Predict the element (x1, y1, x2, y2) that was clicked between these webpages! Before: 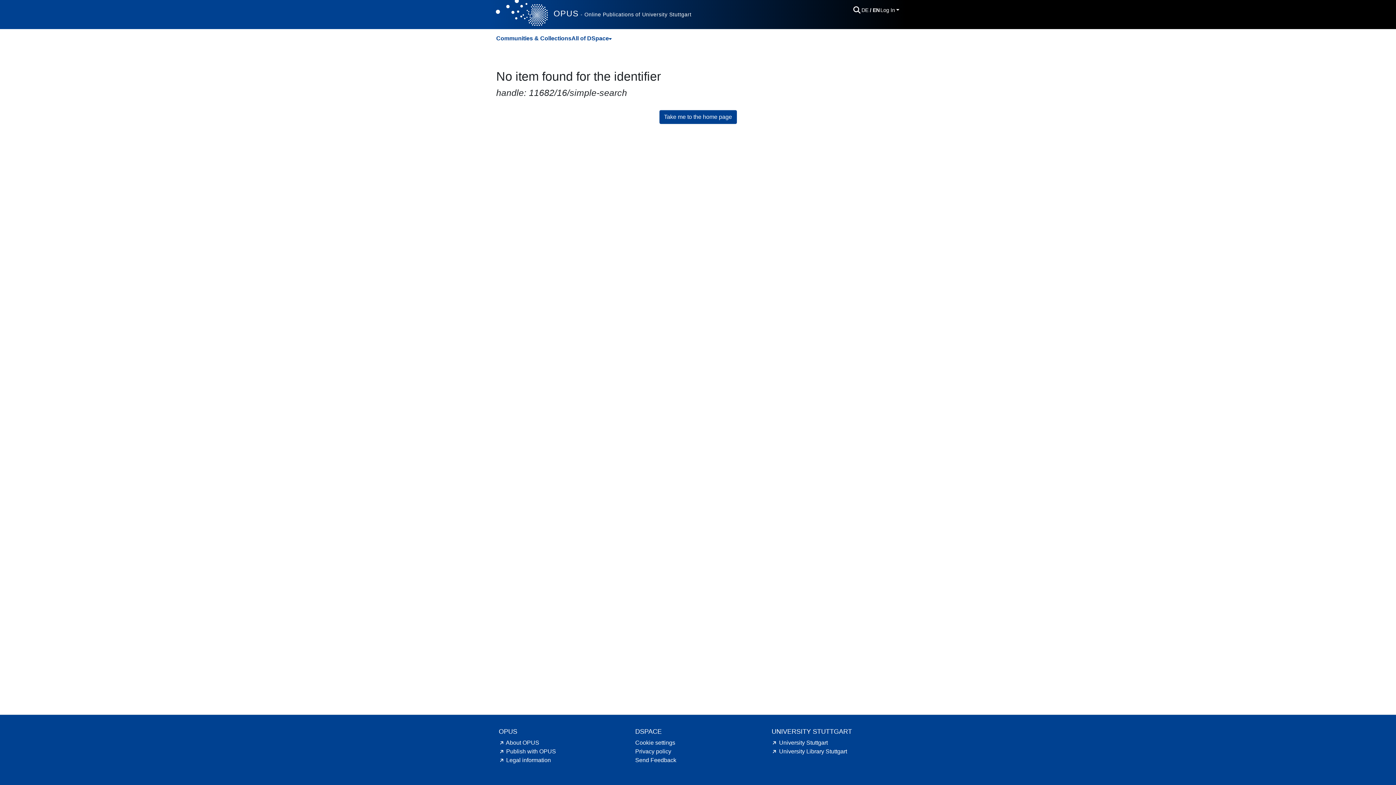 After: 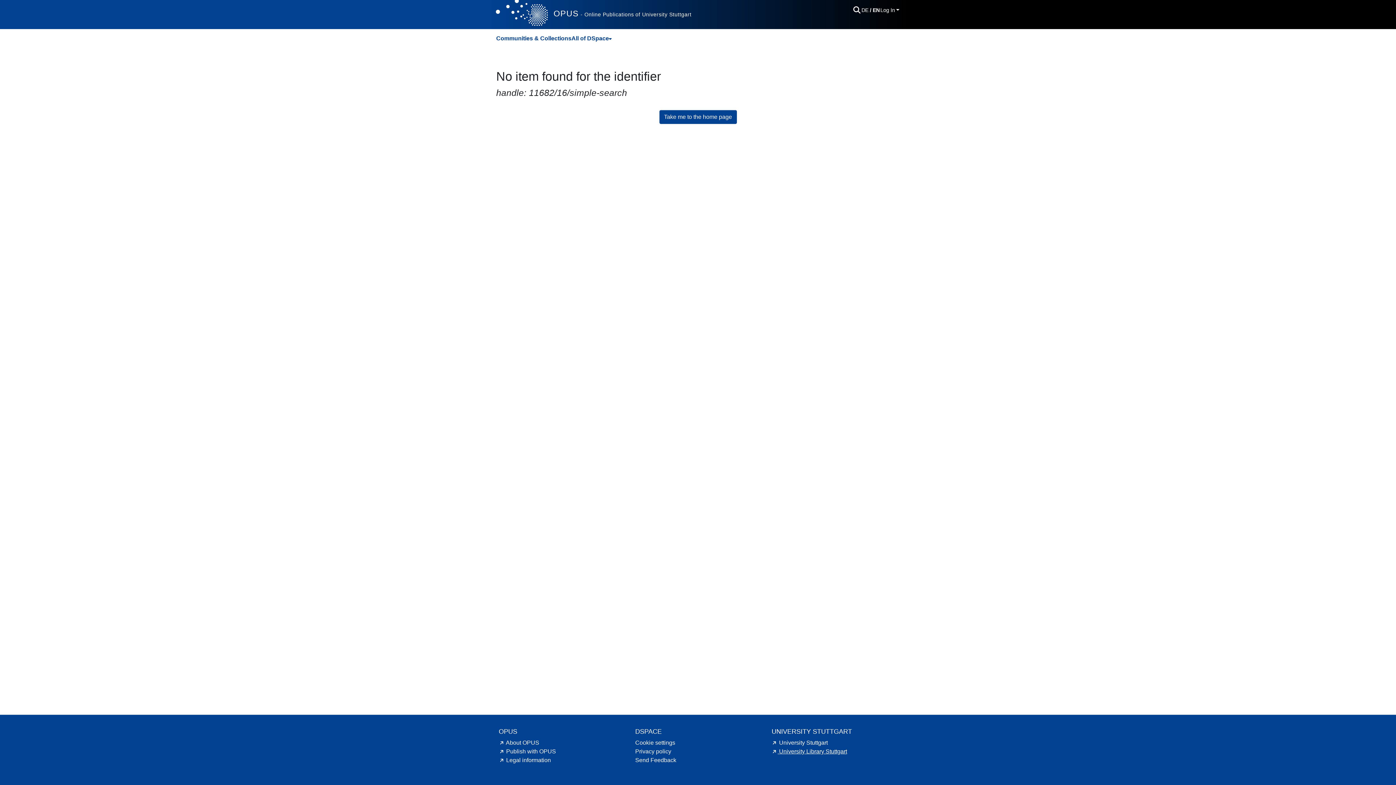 Action: label: University Library Stuttgart hint.link.external bbox: (771, 748, 847, 754)